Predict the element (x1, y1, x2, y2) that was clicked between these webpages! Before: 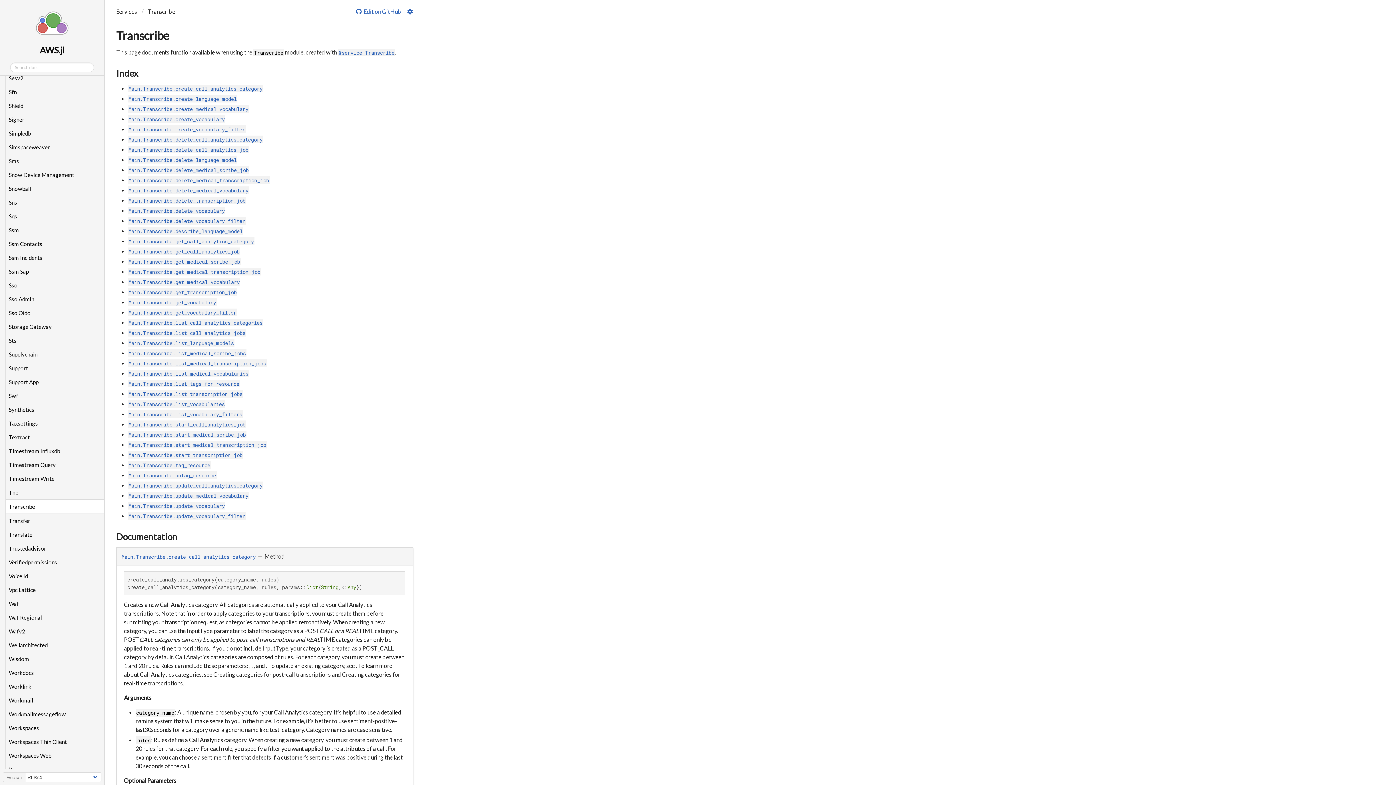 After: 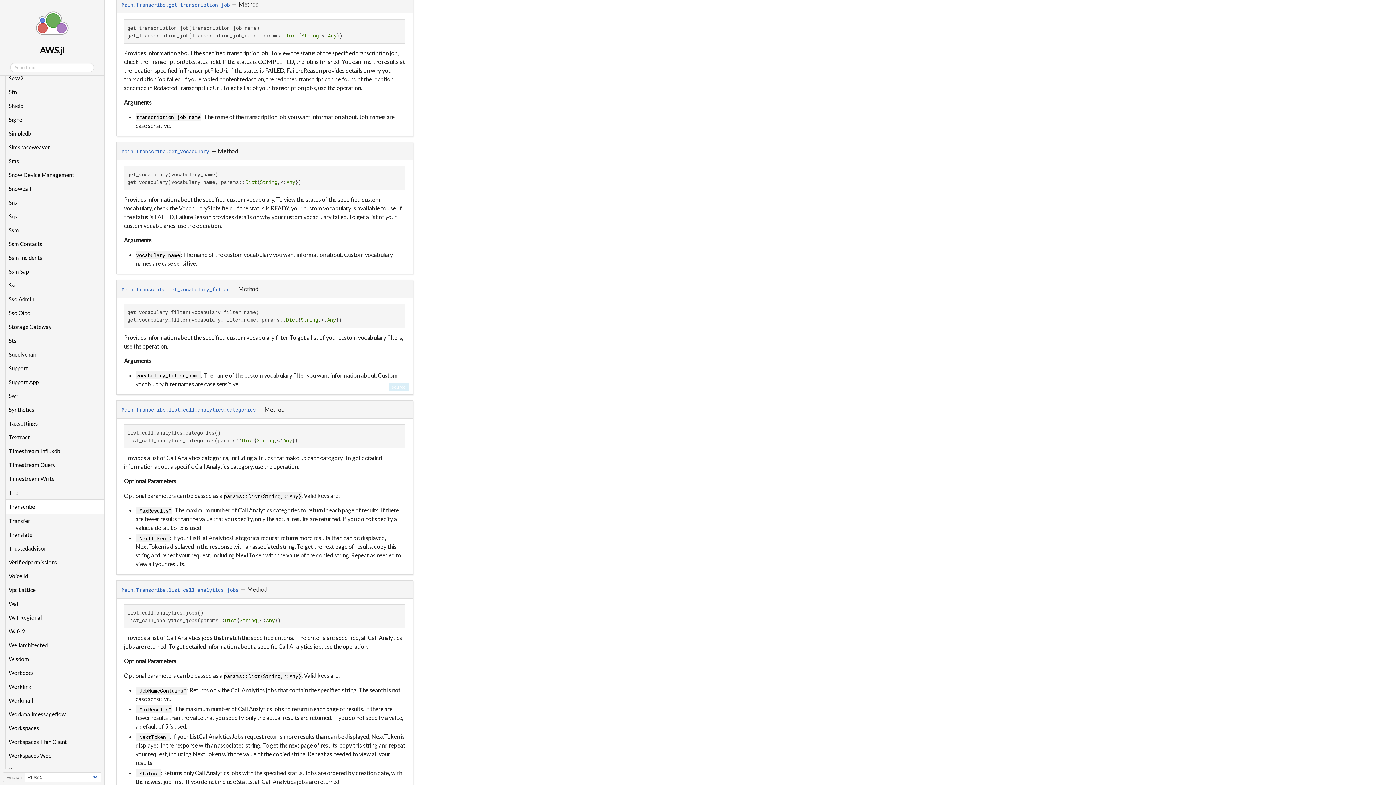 Action: label: Main.Transcribe.get_transcription_job bbox: (128, 288, 237, 295)